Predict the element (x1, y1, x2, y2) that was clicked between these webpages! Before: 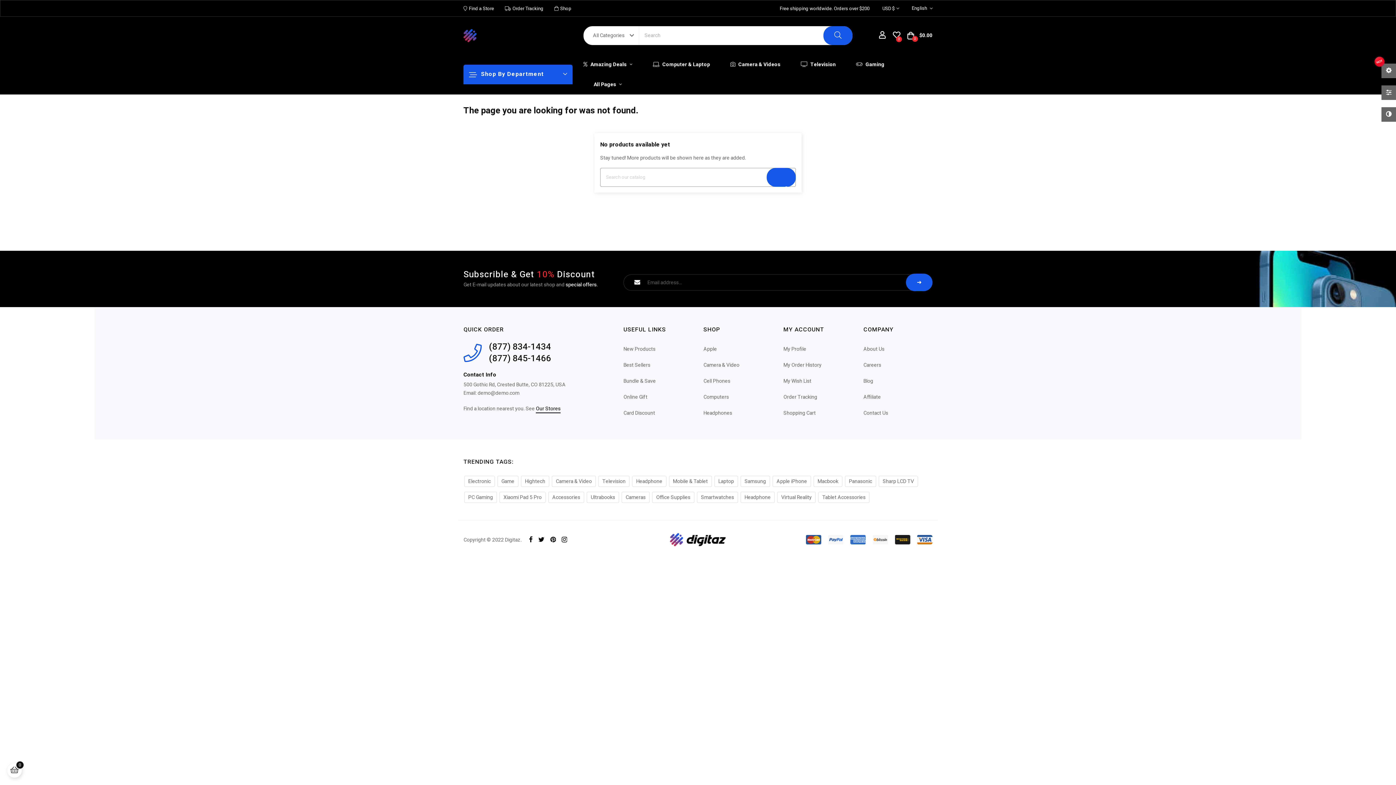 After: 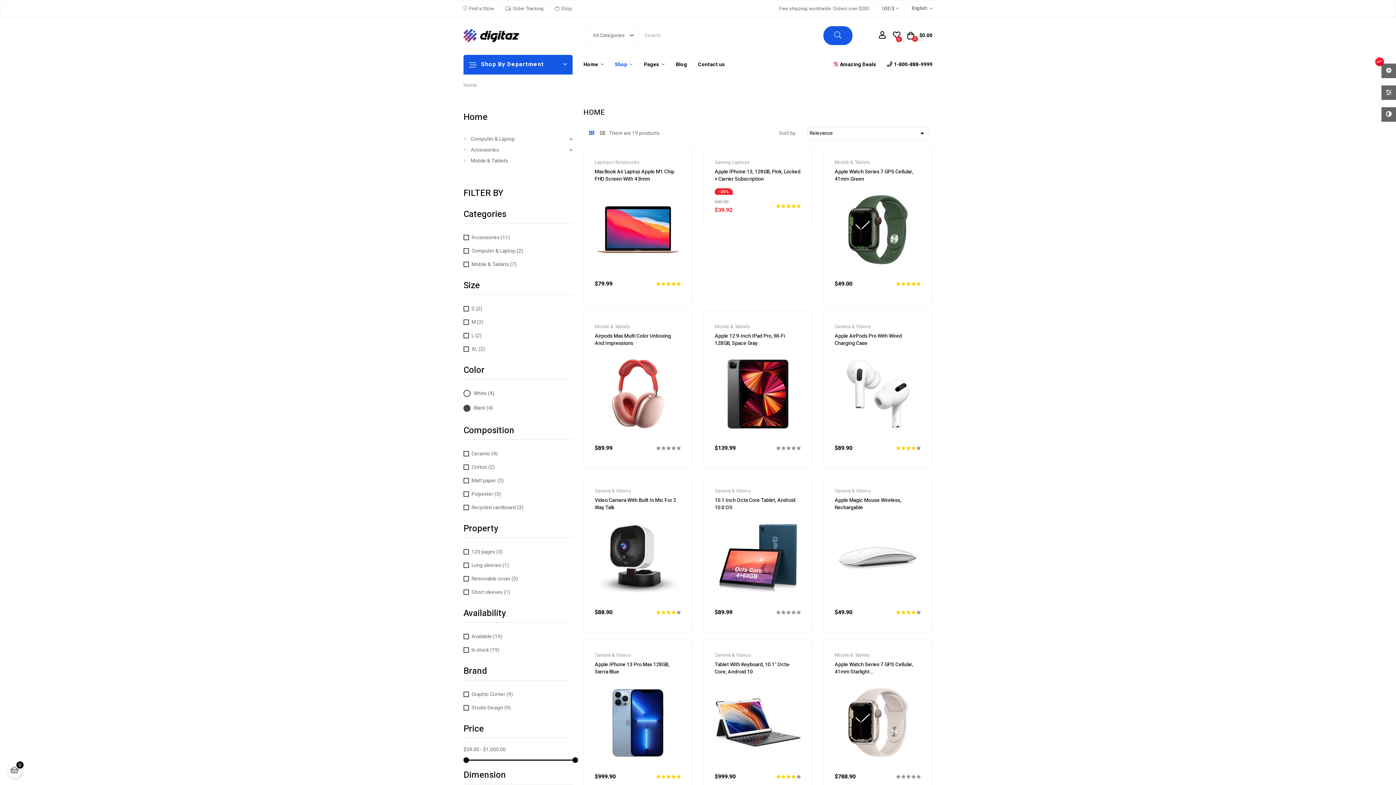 Action: label:  Amazing Deals  bbox: (583, 54, 642, 74)